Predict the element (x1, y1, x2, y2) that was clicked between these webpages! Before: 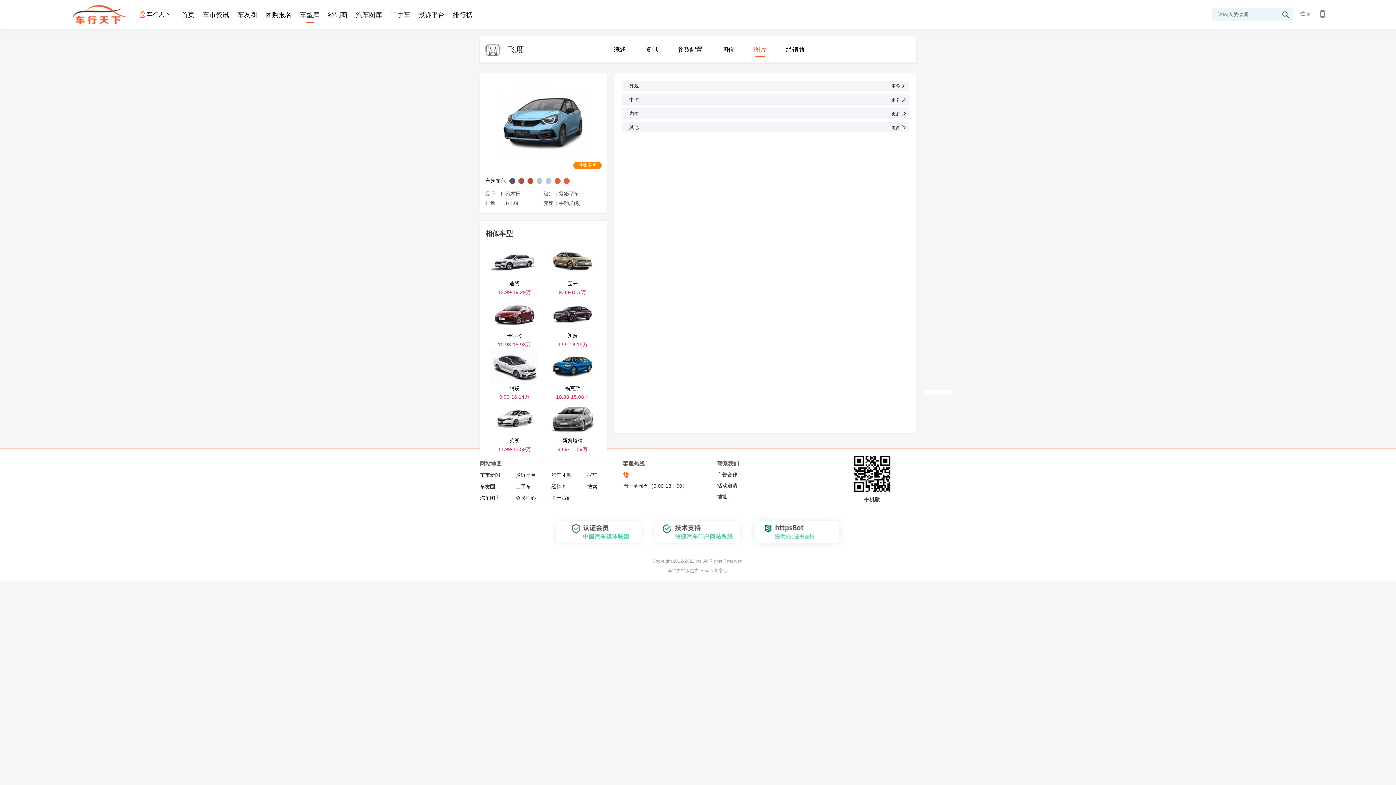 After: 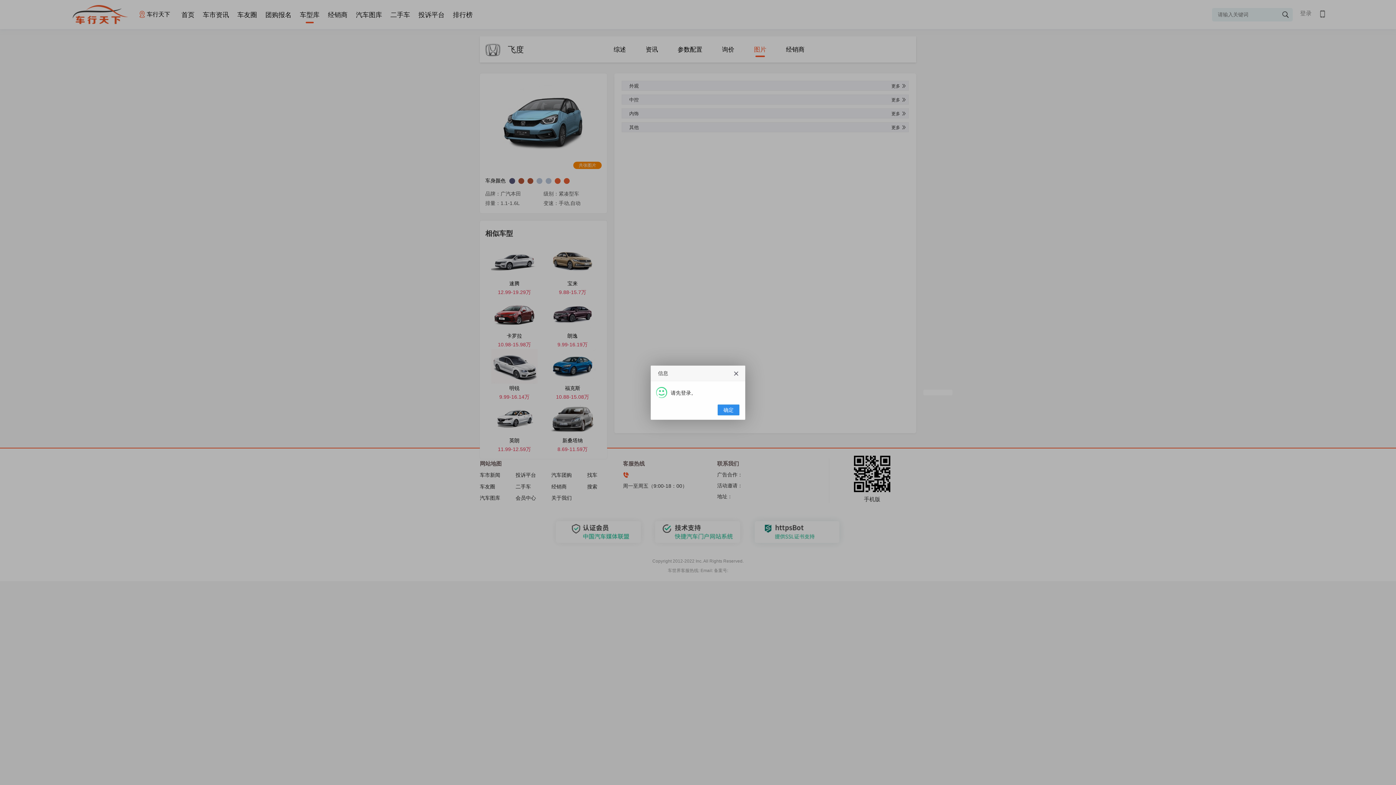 Action: label: 会员中心 bbox: (515, 492, 551, 503)